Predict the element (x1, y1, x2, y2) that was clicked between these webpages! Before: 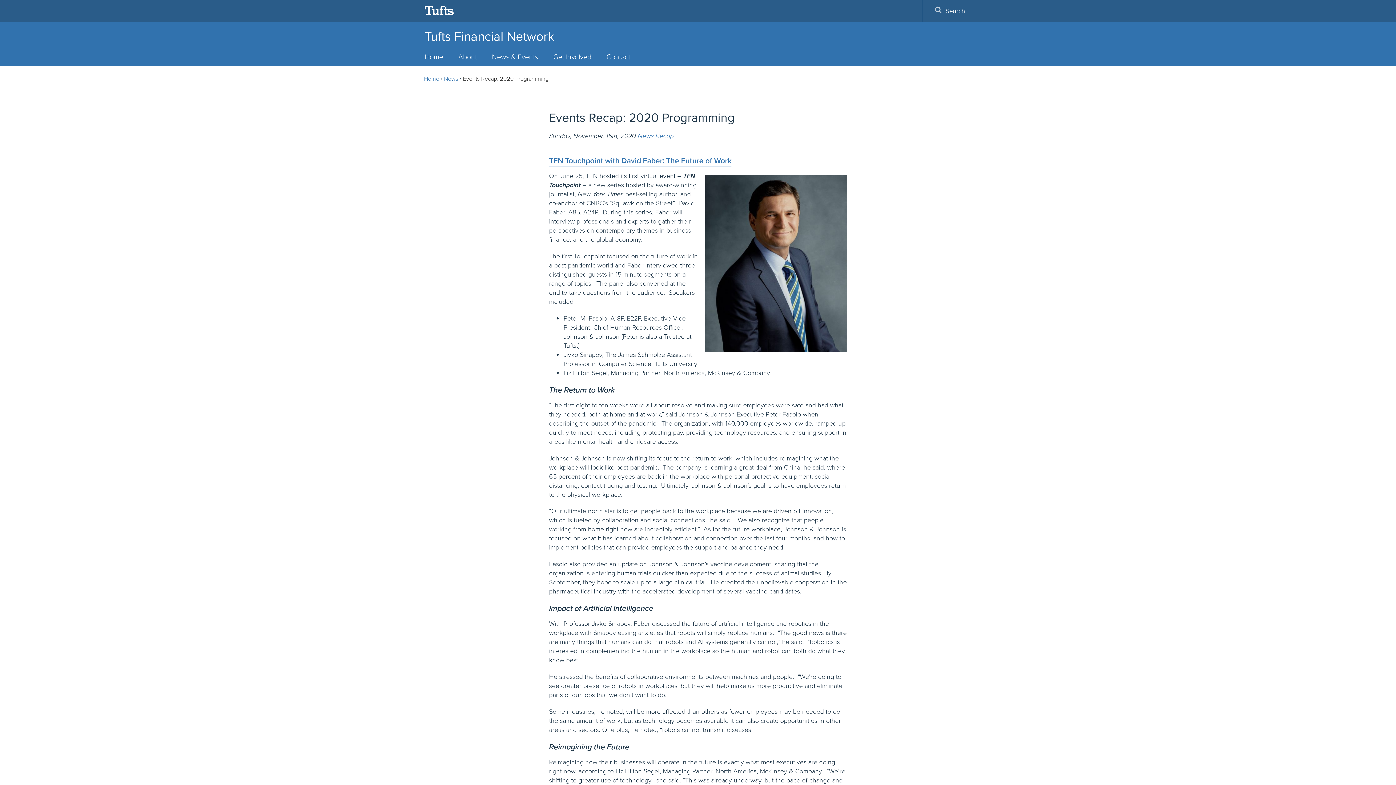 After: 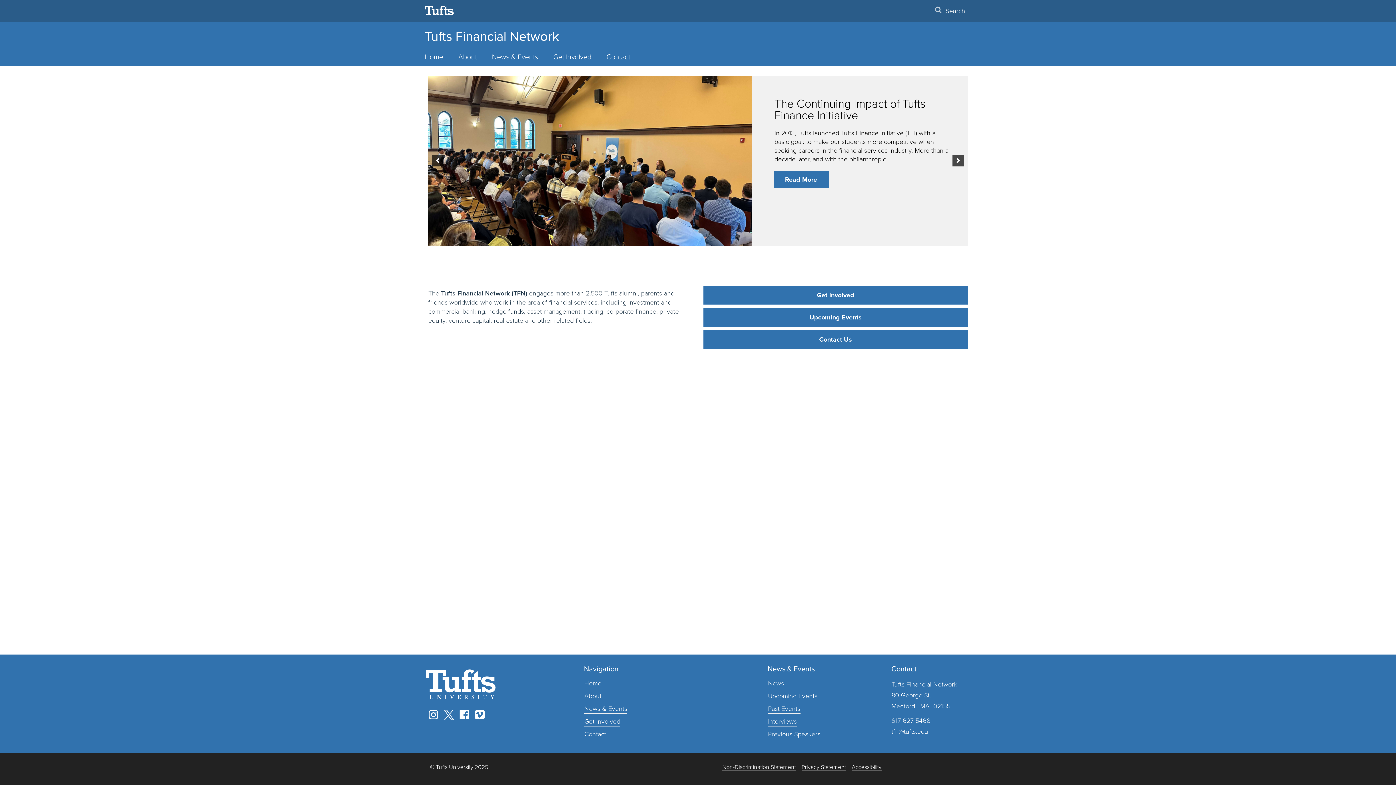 Action: label: Home bbox: (424, 74, 439, 83)